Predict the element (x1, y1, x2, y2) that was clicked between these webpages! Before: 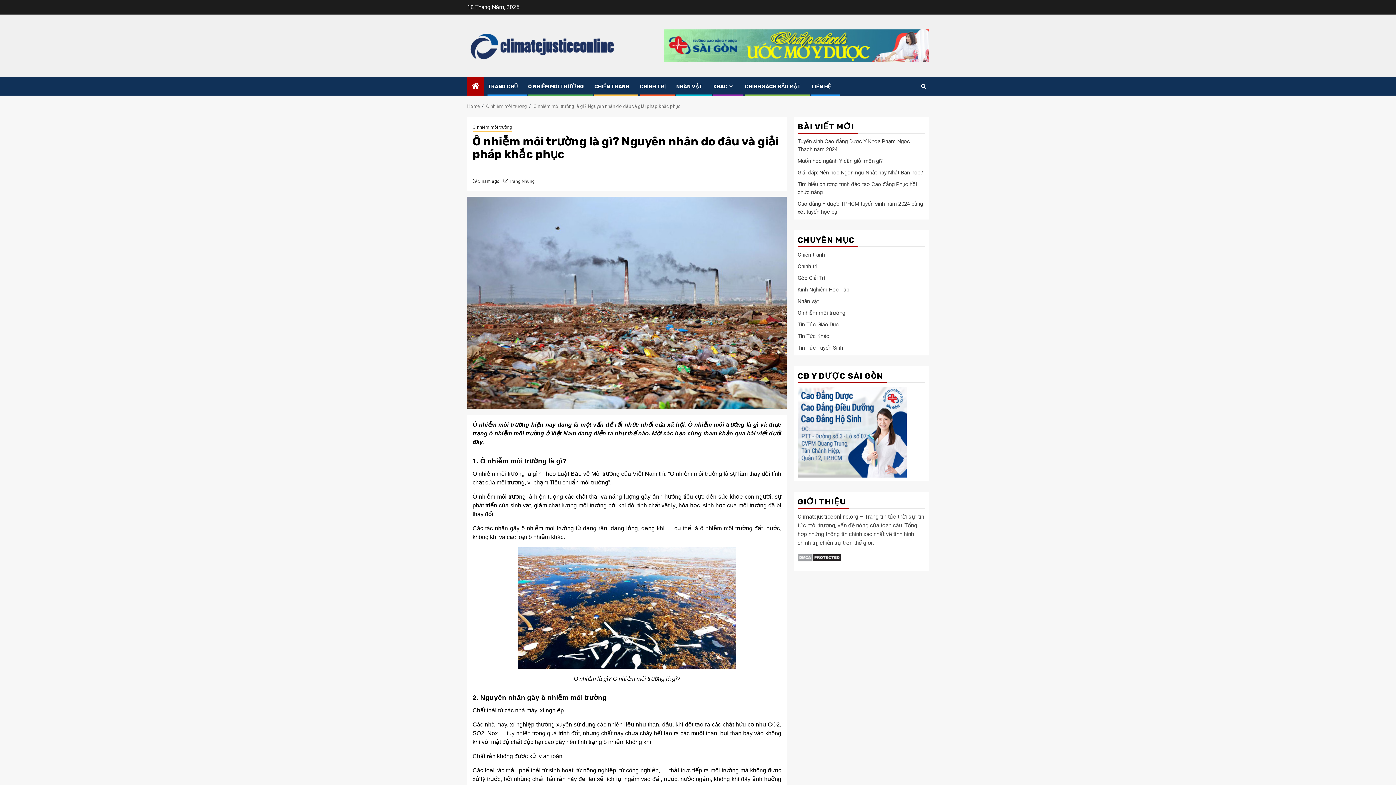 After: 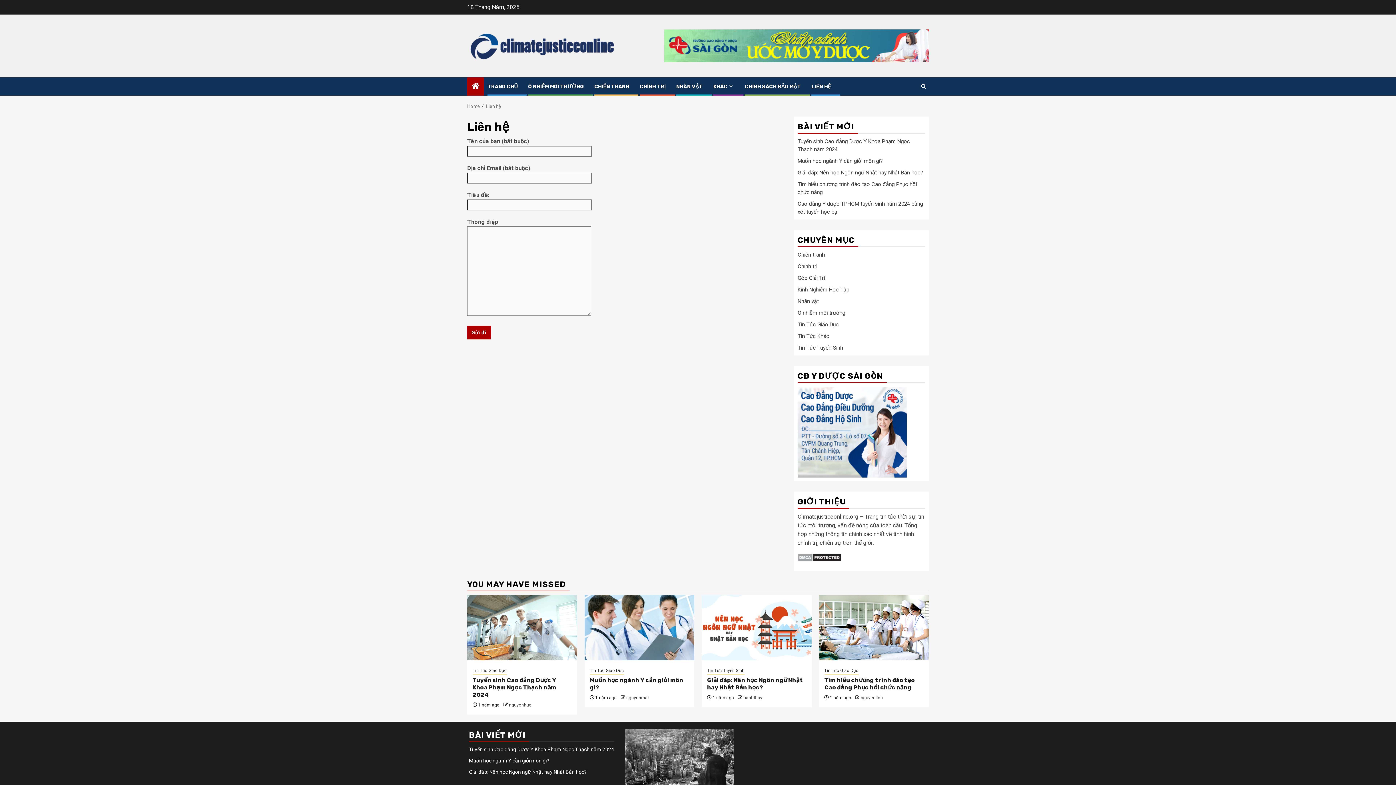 Action: label: LIÊN HỆ bbox: (811, 83, 831, 89)